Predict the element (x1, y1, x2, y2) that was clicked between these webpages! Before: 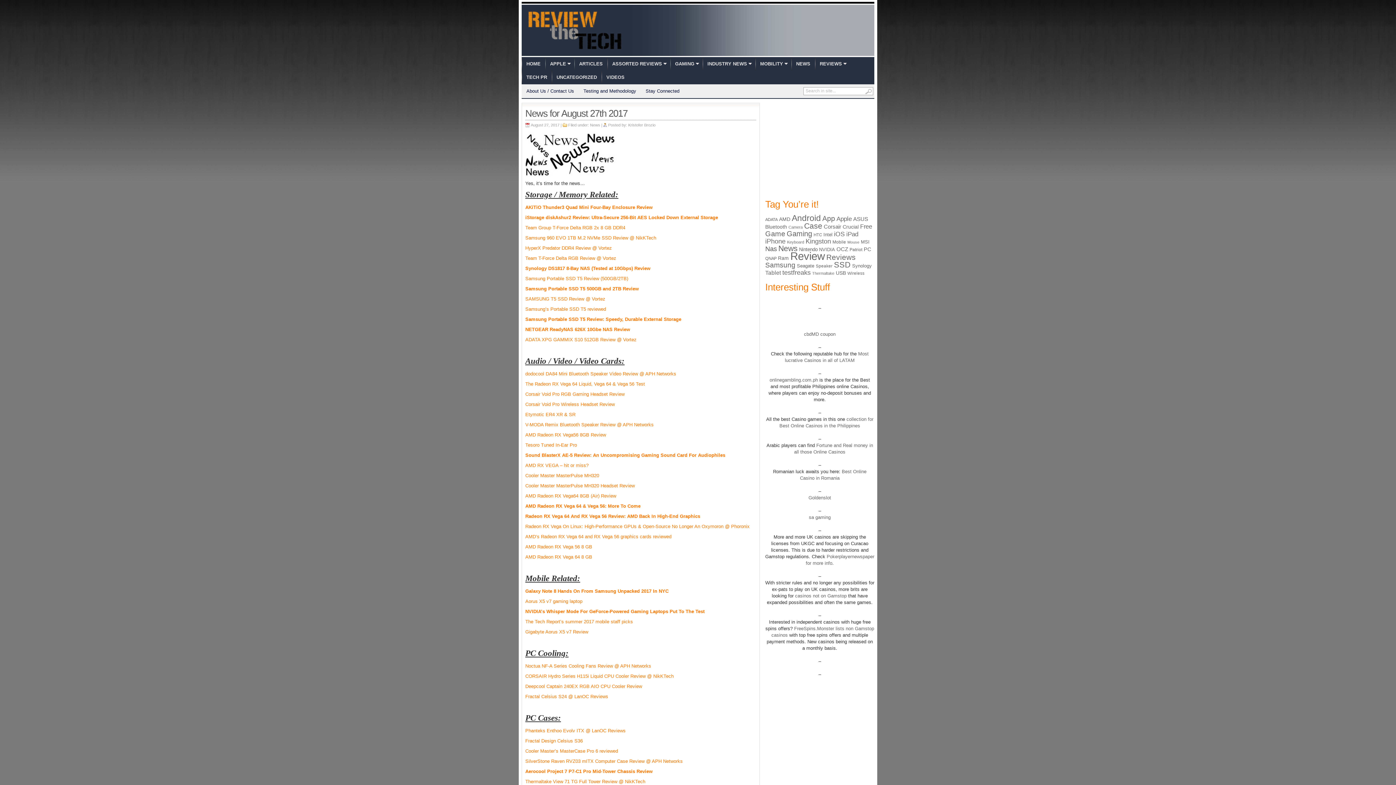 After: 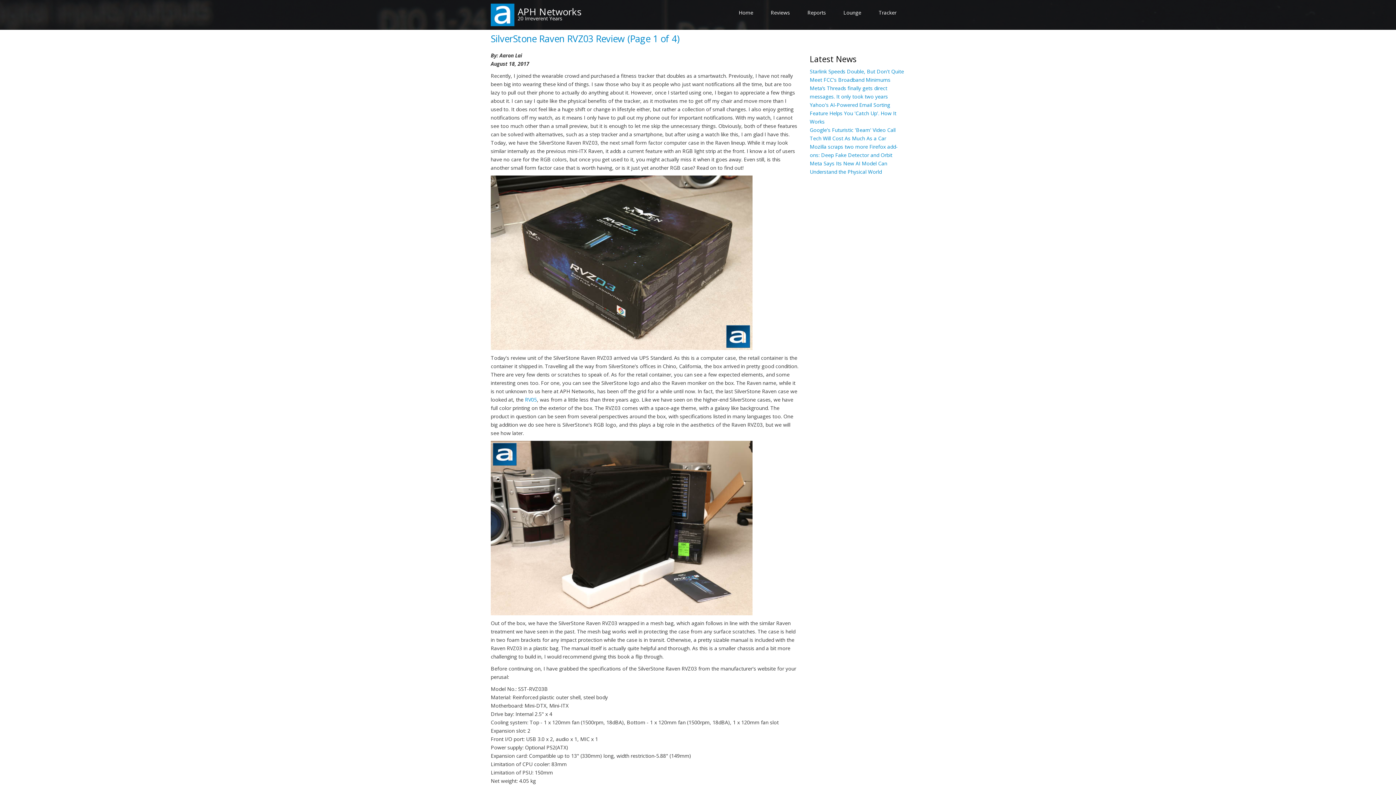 Action: label: SilverStone Raven RVZ03 mITX Computer Case Review @ APH Networks bbox: (525, 758, 682, 764)